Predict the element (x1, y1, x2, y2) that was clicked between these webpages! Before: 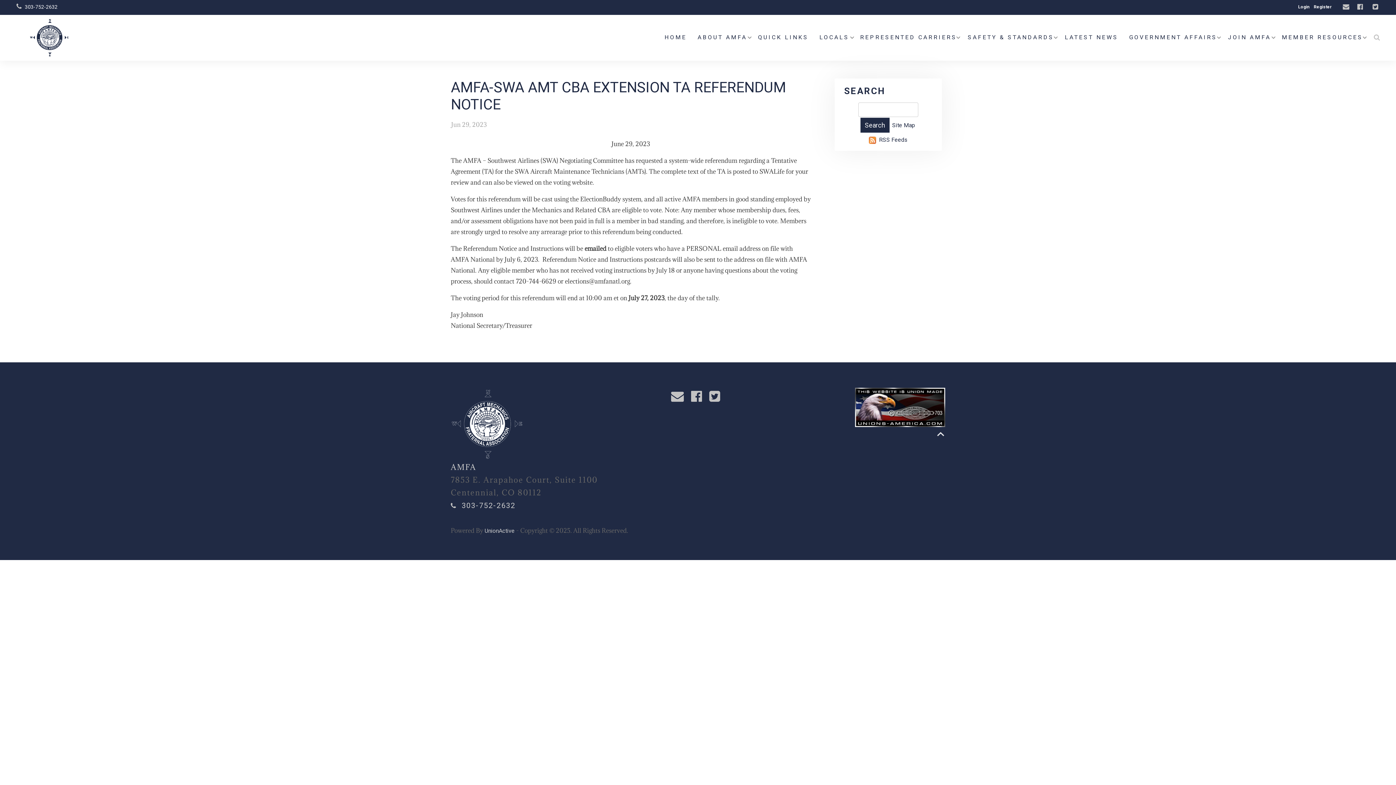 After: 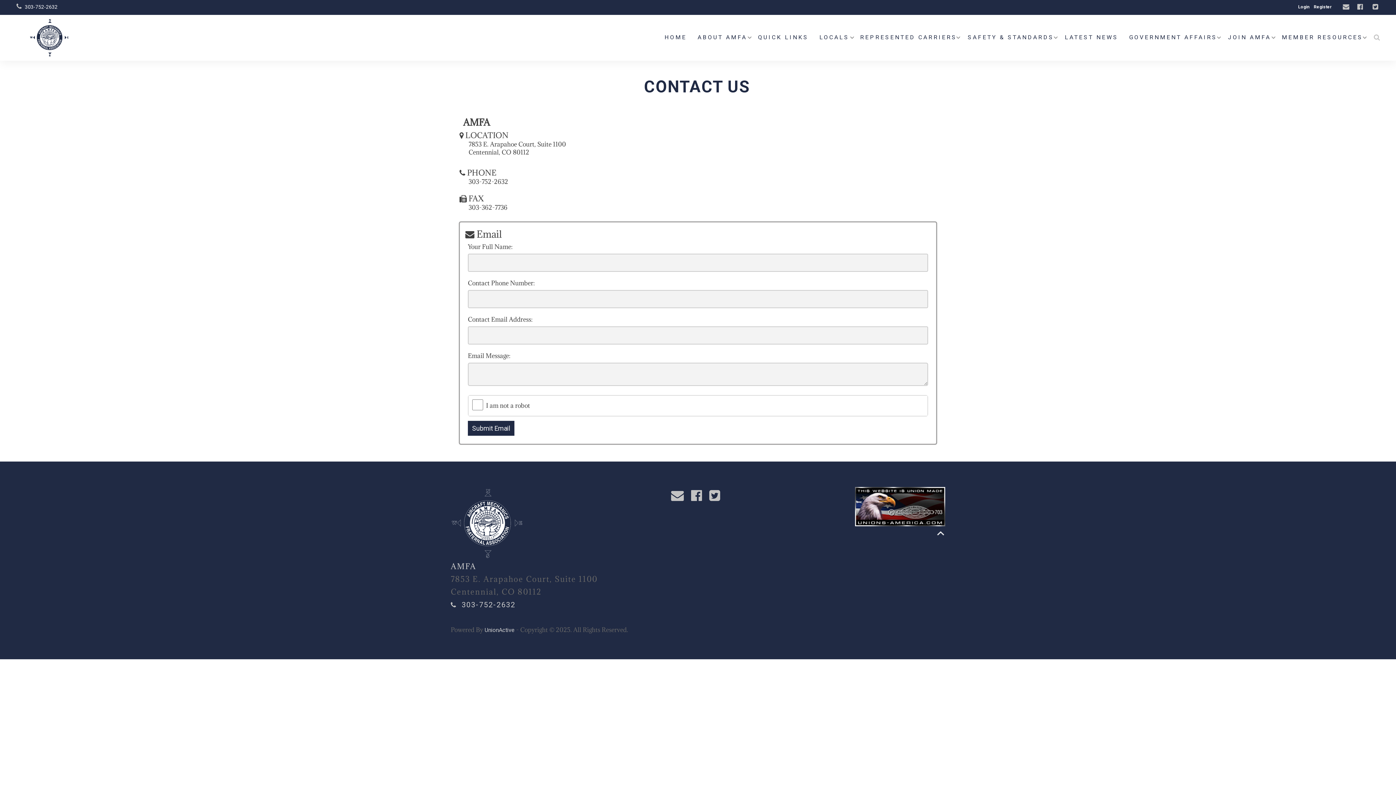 Action: label:   bbox: (671, 394, 688, 402)